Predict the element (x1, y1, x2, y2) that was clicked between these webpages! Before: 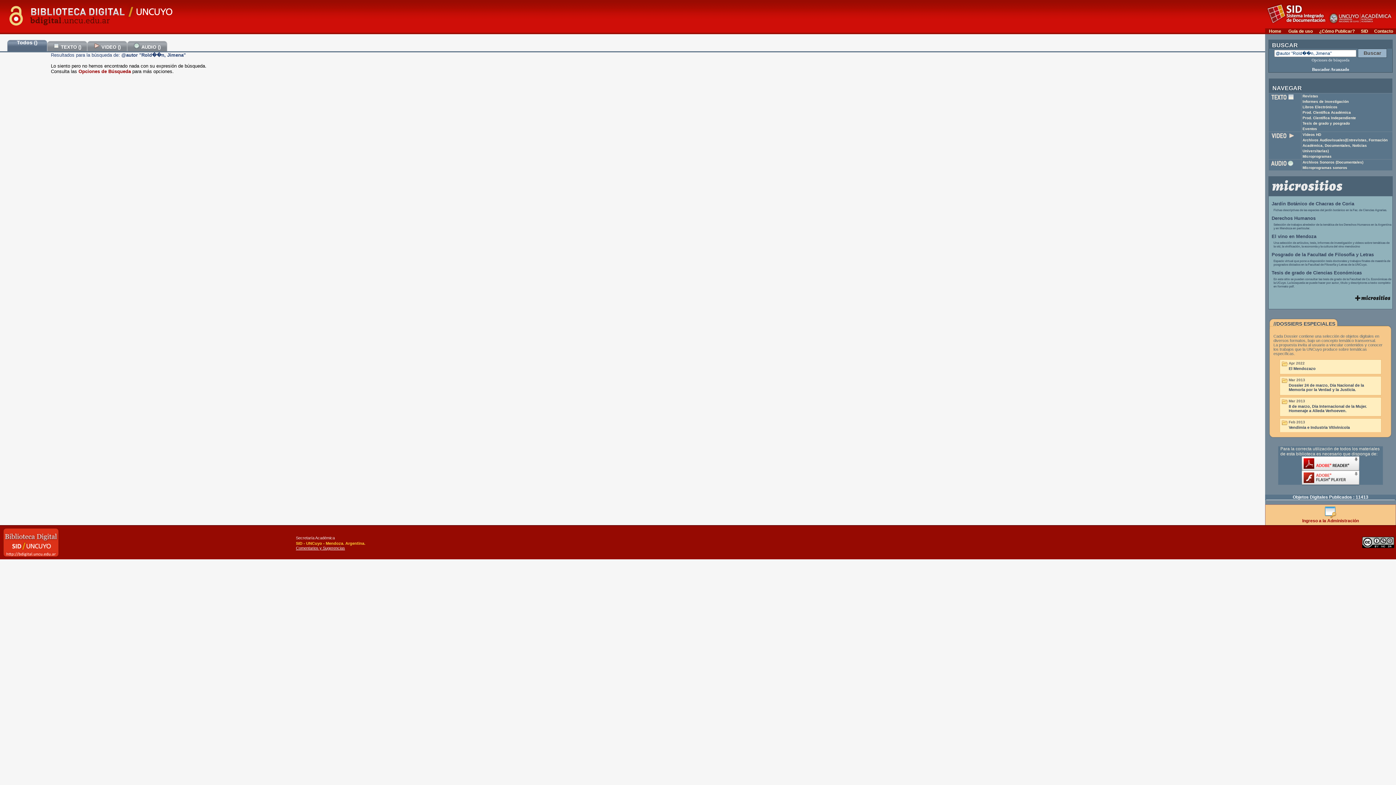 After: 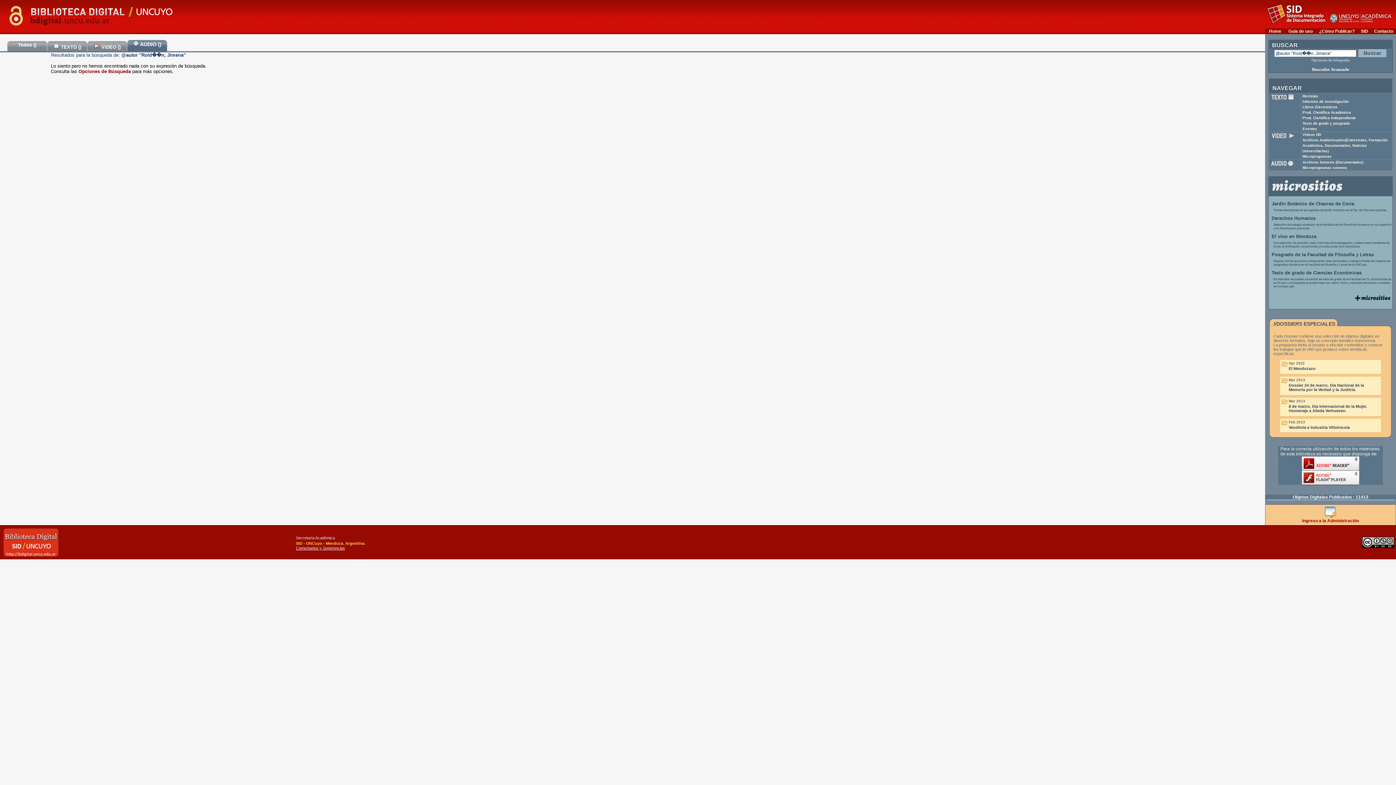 Action: label:  AUDIO () bbox: (127, 42, 167, 49)